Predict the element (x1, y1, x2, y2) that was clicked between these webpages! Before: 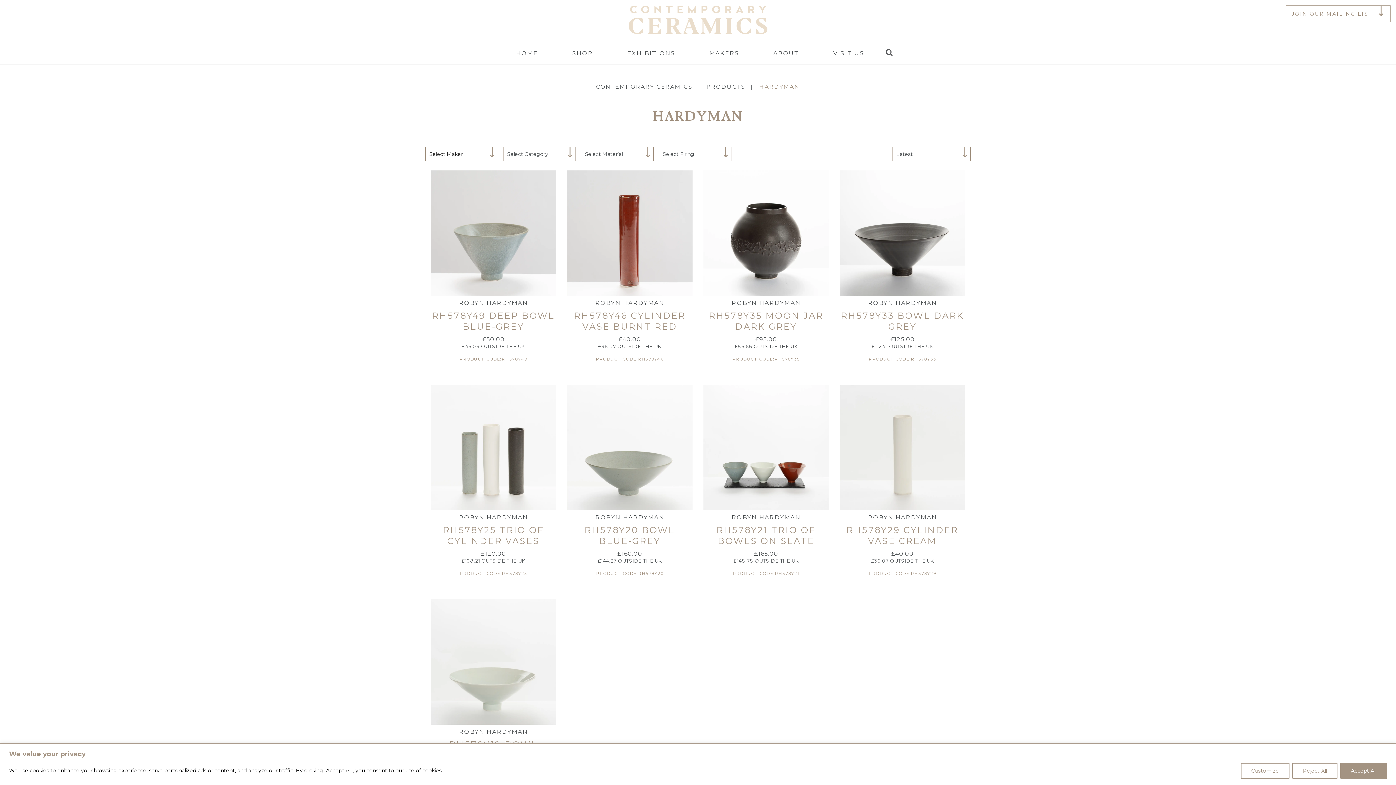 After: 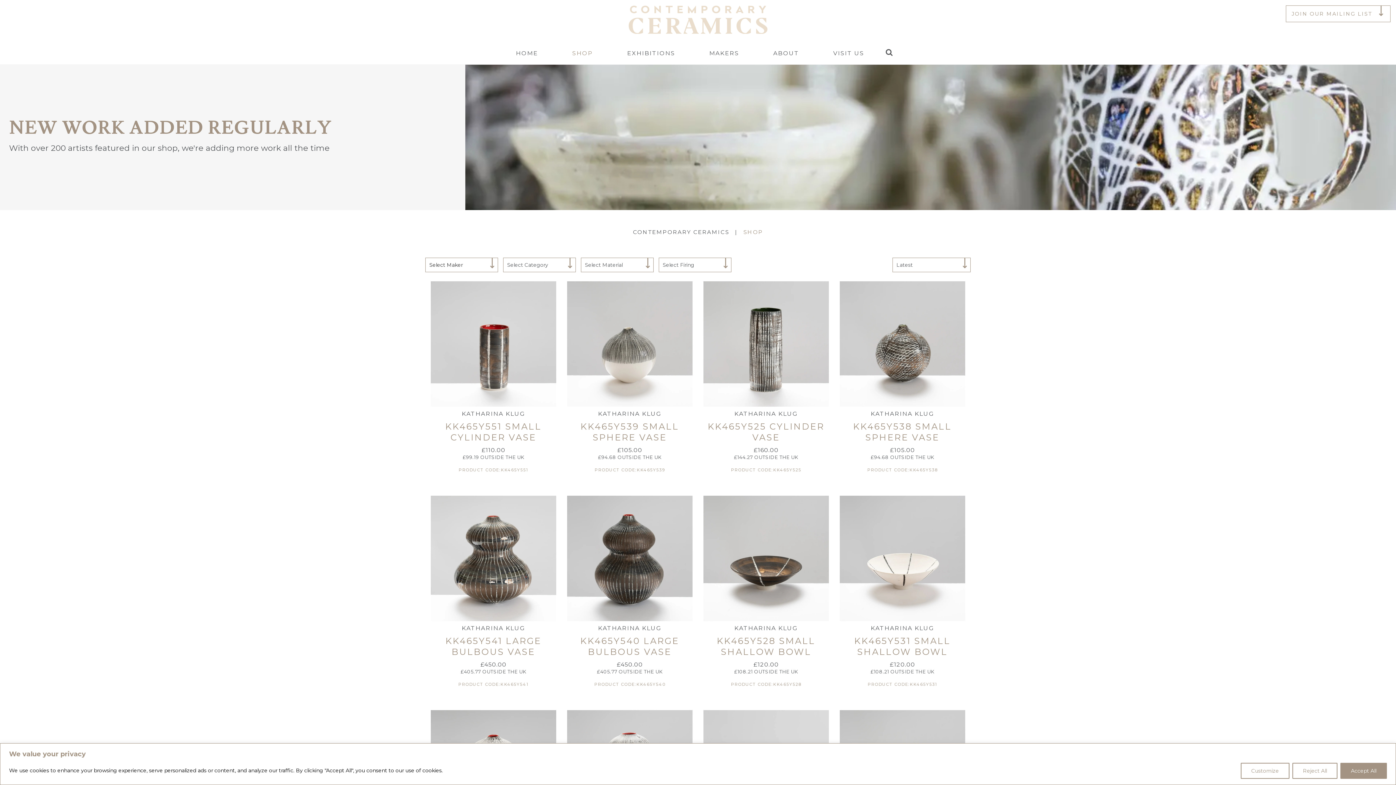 Action: label: SHOP bbox: (566, 42, 598, 64)